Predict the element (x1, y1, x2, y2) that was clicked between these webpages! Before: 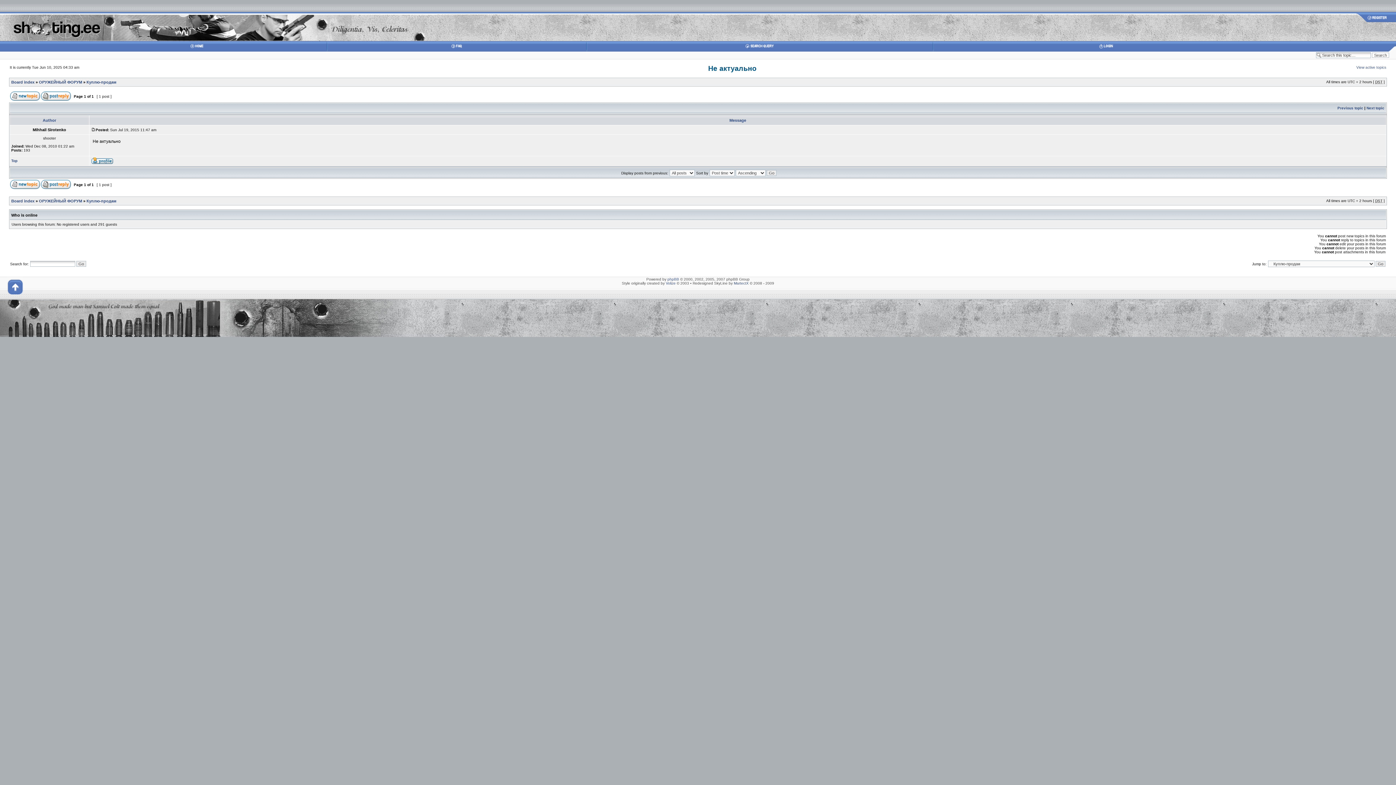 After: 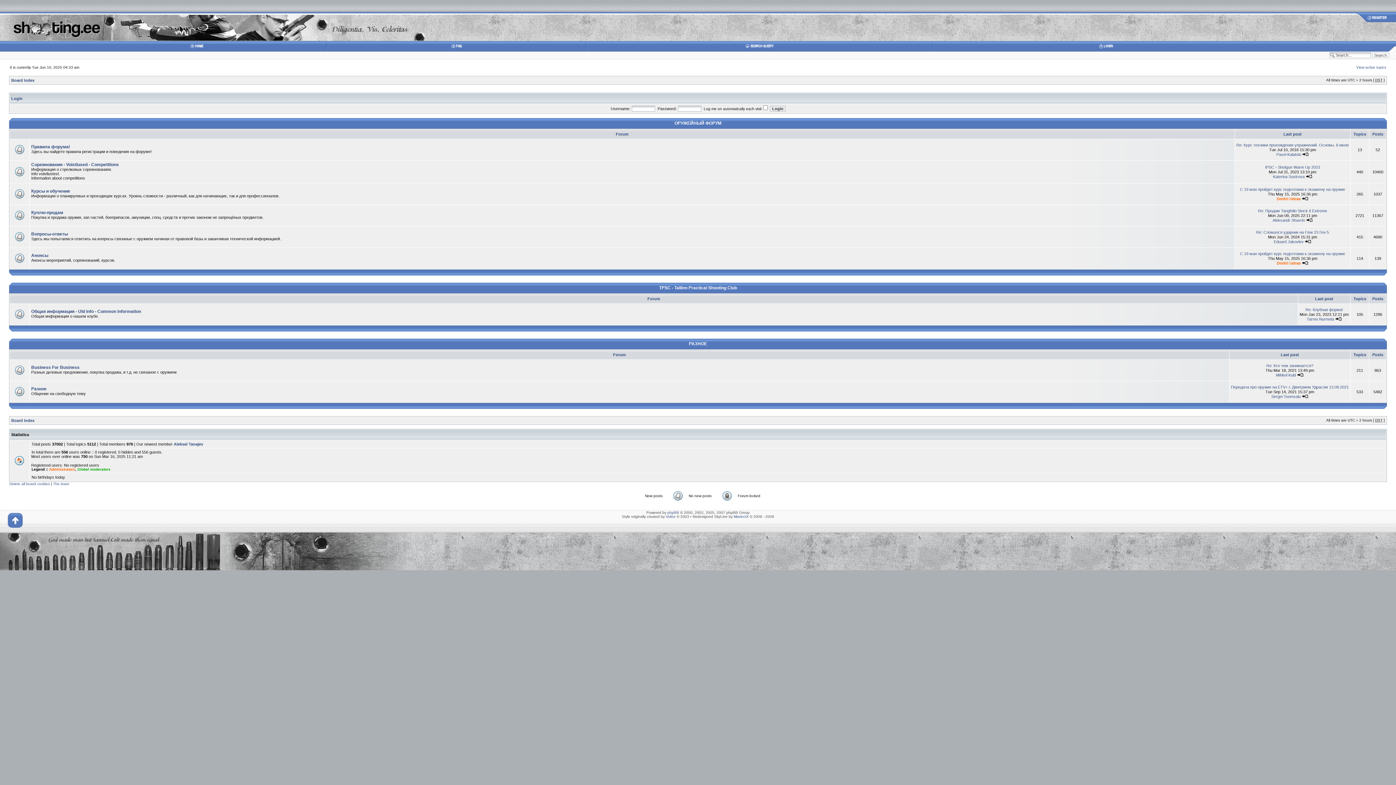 Action: bbox: (11, 198, 34, 203) label: Board index